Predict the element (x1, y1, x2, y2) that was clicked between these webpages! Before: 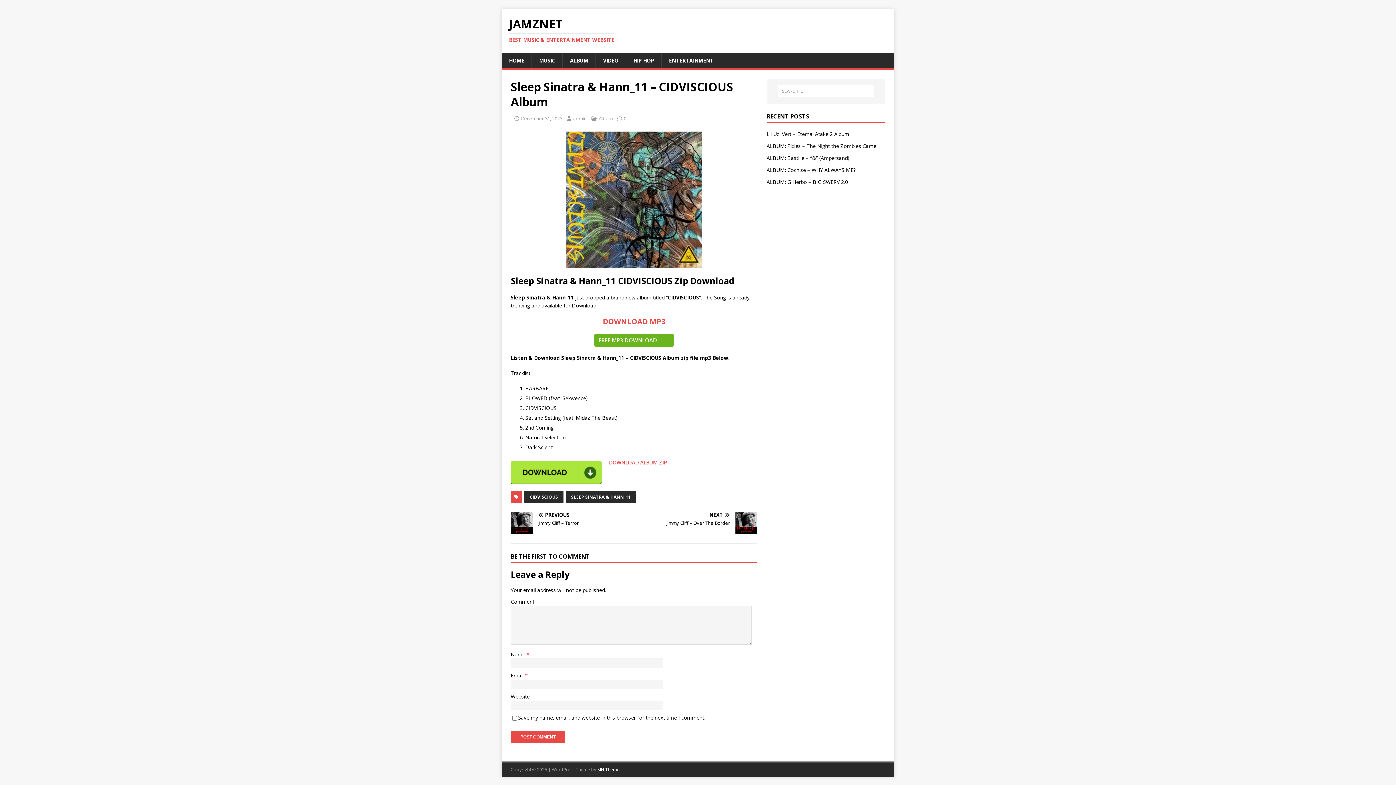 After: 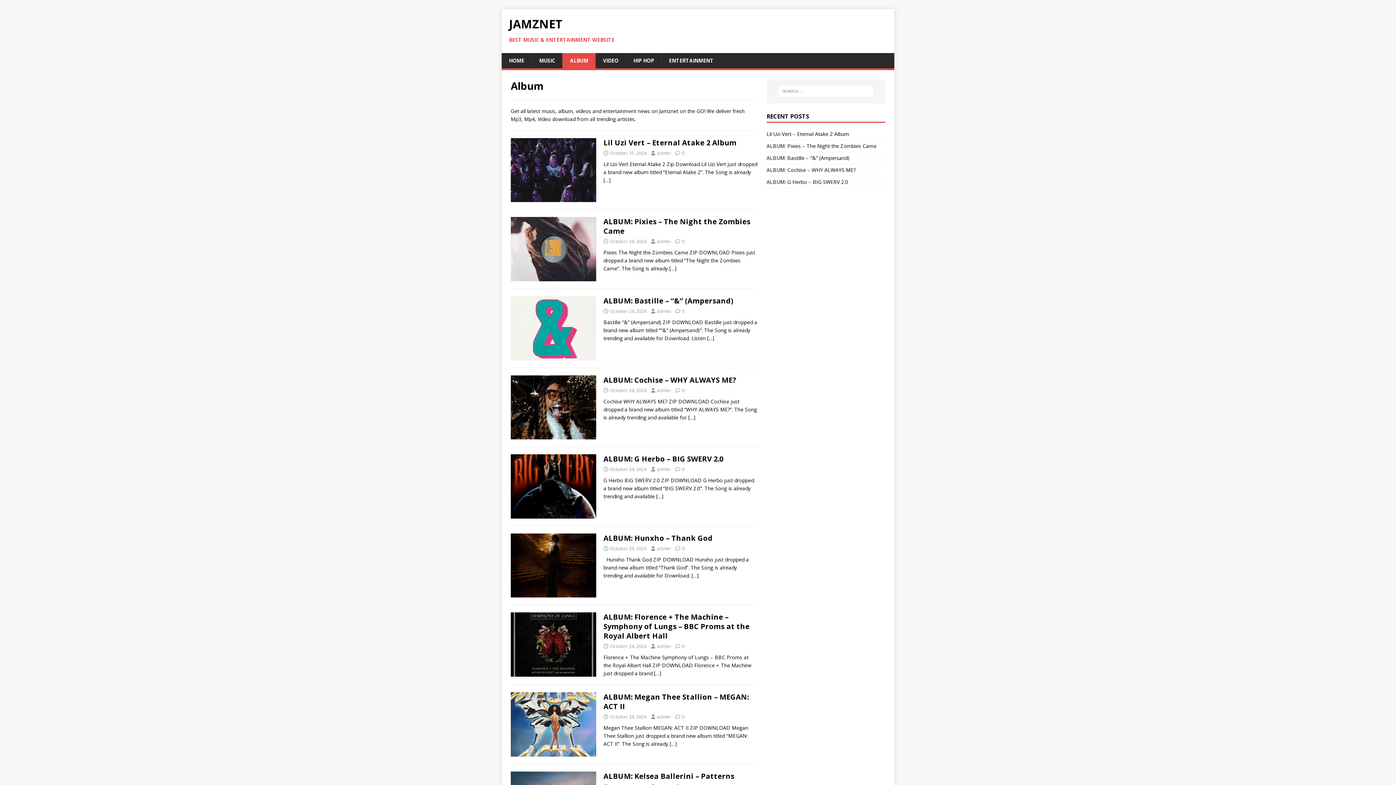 Action: label: ALBUM bbox: (562, 53, 595, 68)